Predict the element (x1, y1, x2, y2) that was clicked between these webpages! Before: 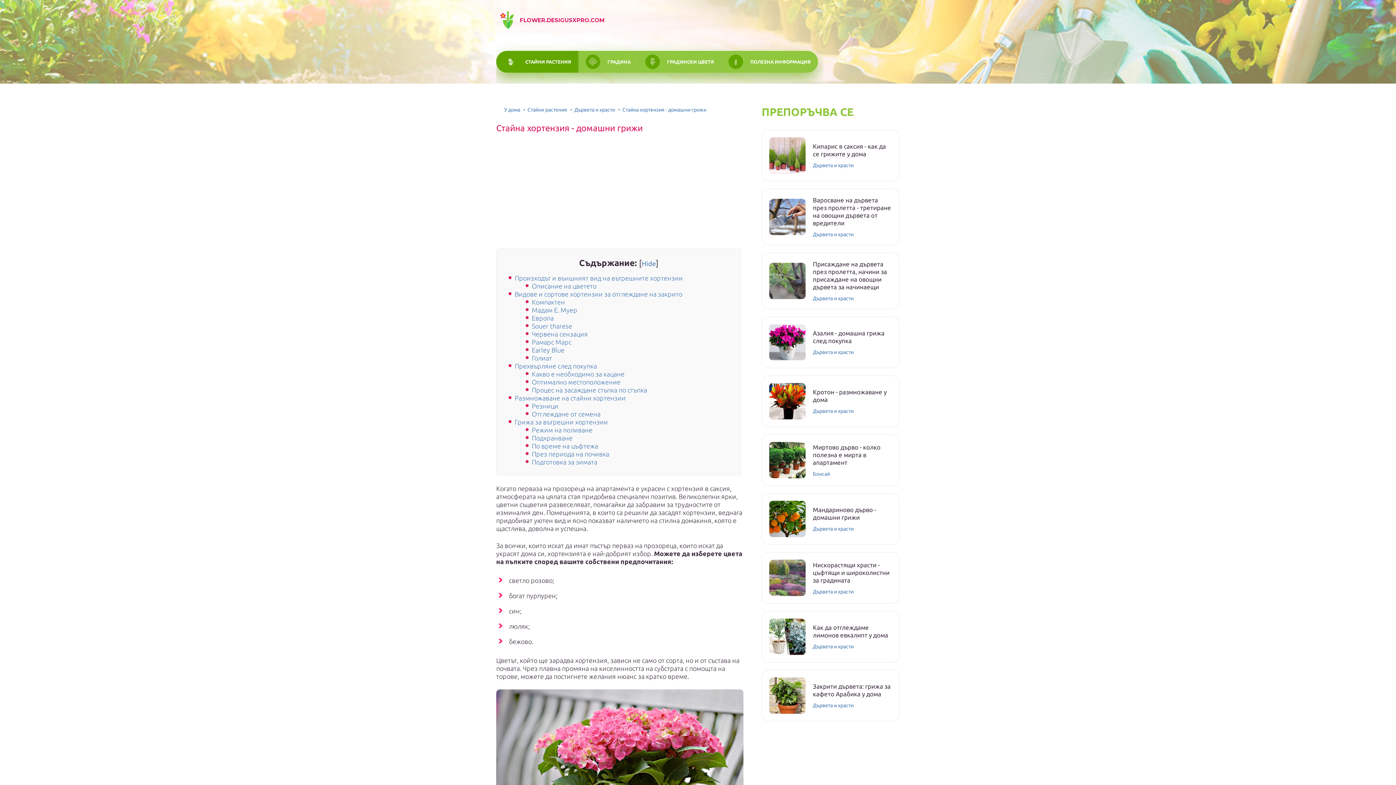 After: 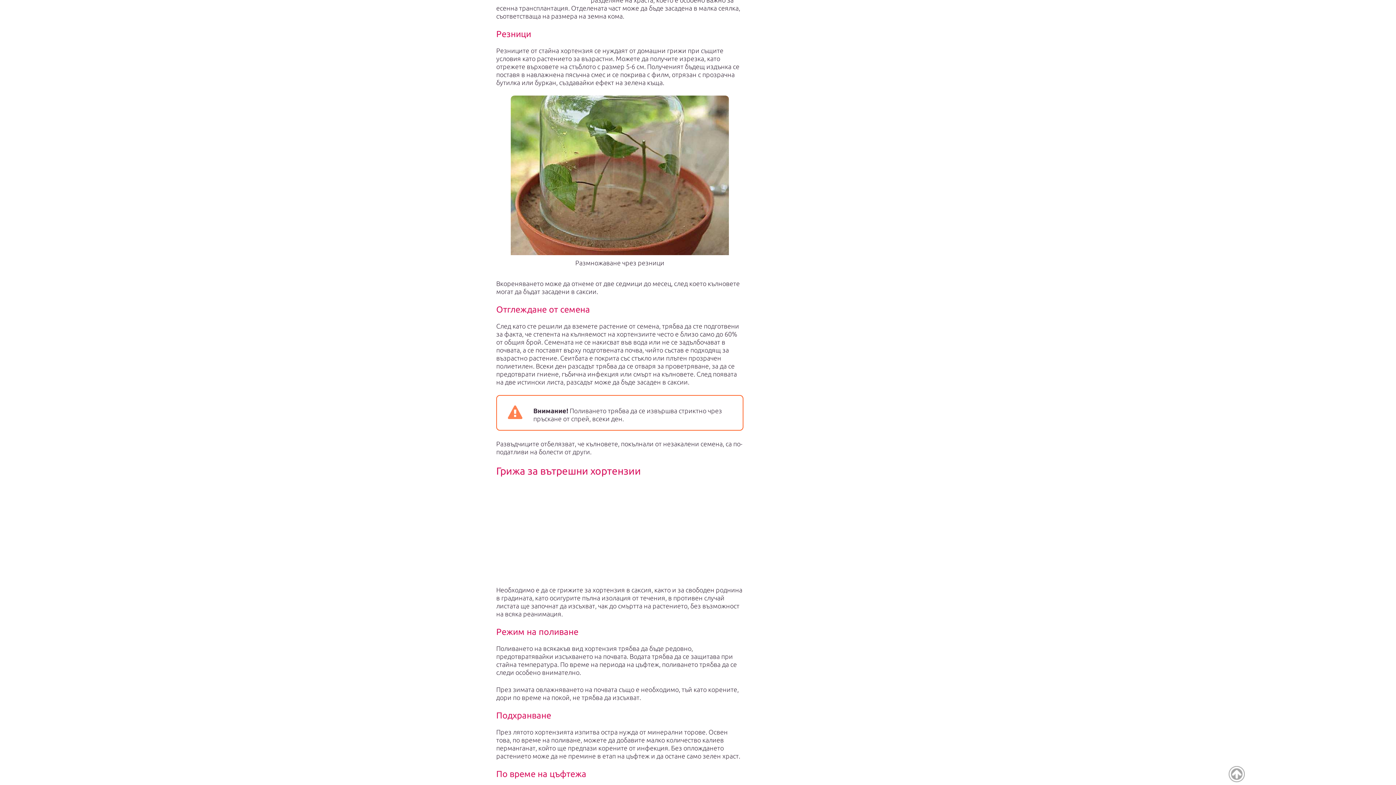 Action: bbox: (532, 402, 558, 409) label: Резници